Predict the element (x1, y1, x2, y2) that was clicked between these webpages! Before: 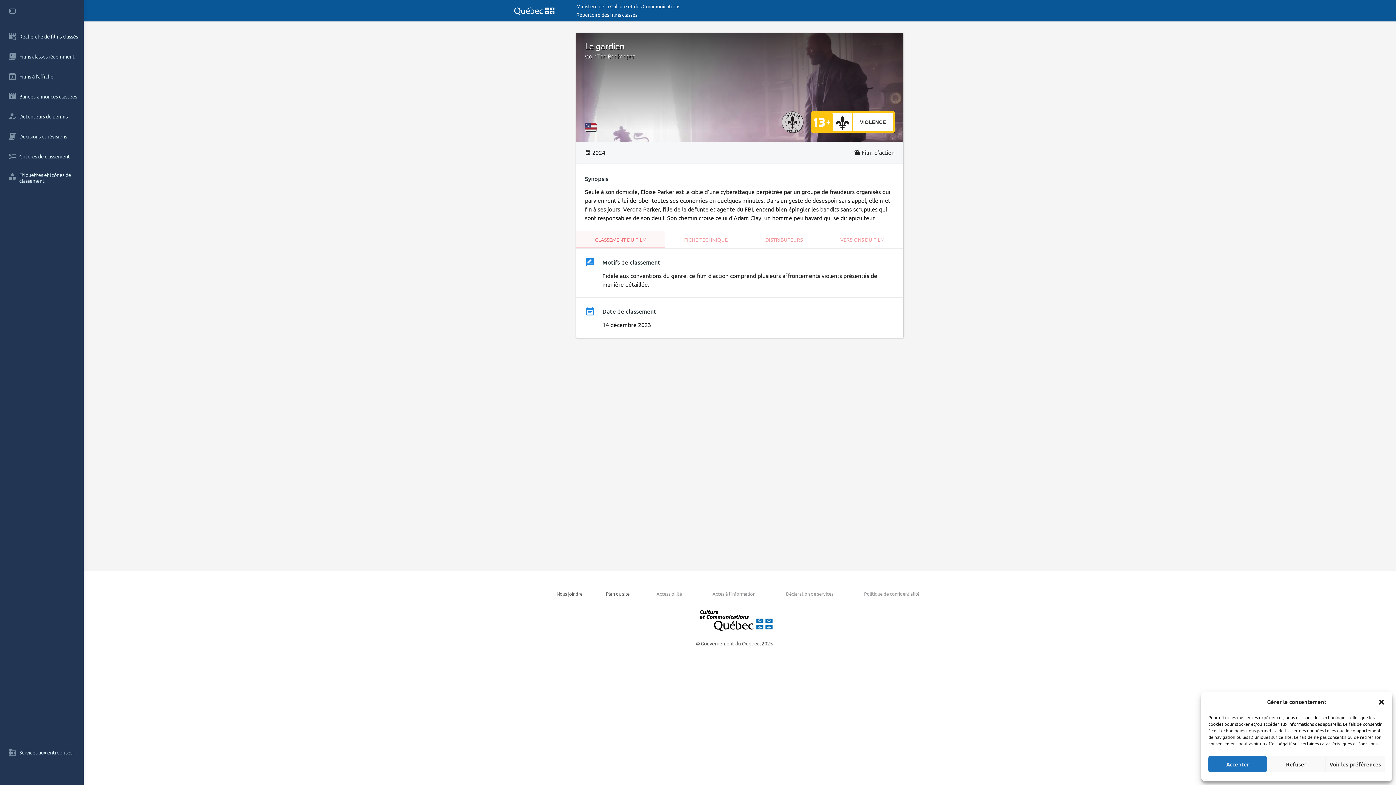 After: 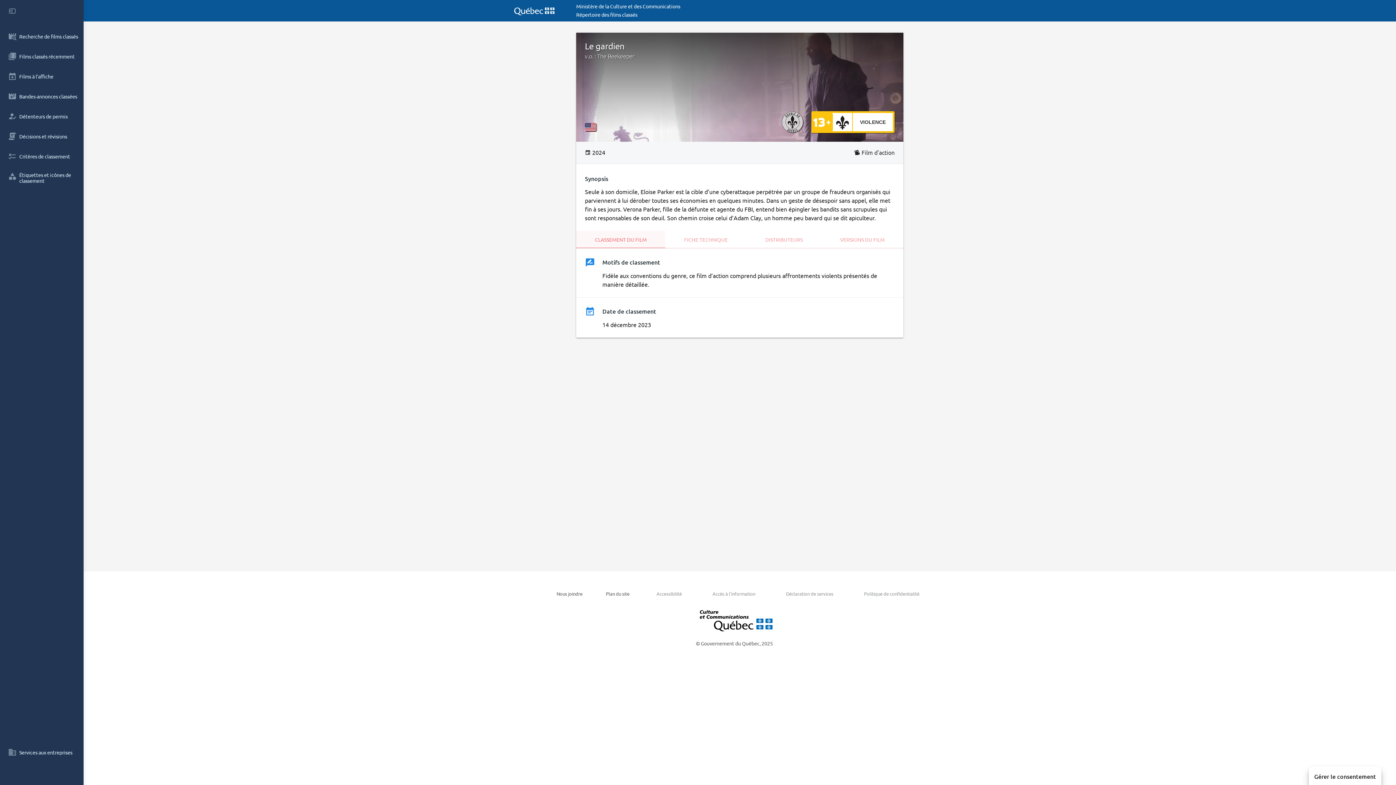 Action: label: Refuser bbox: (1267, 756, 1325, 772)